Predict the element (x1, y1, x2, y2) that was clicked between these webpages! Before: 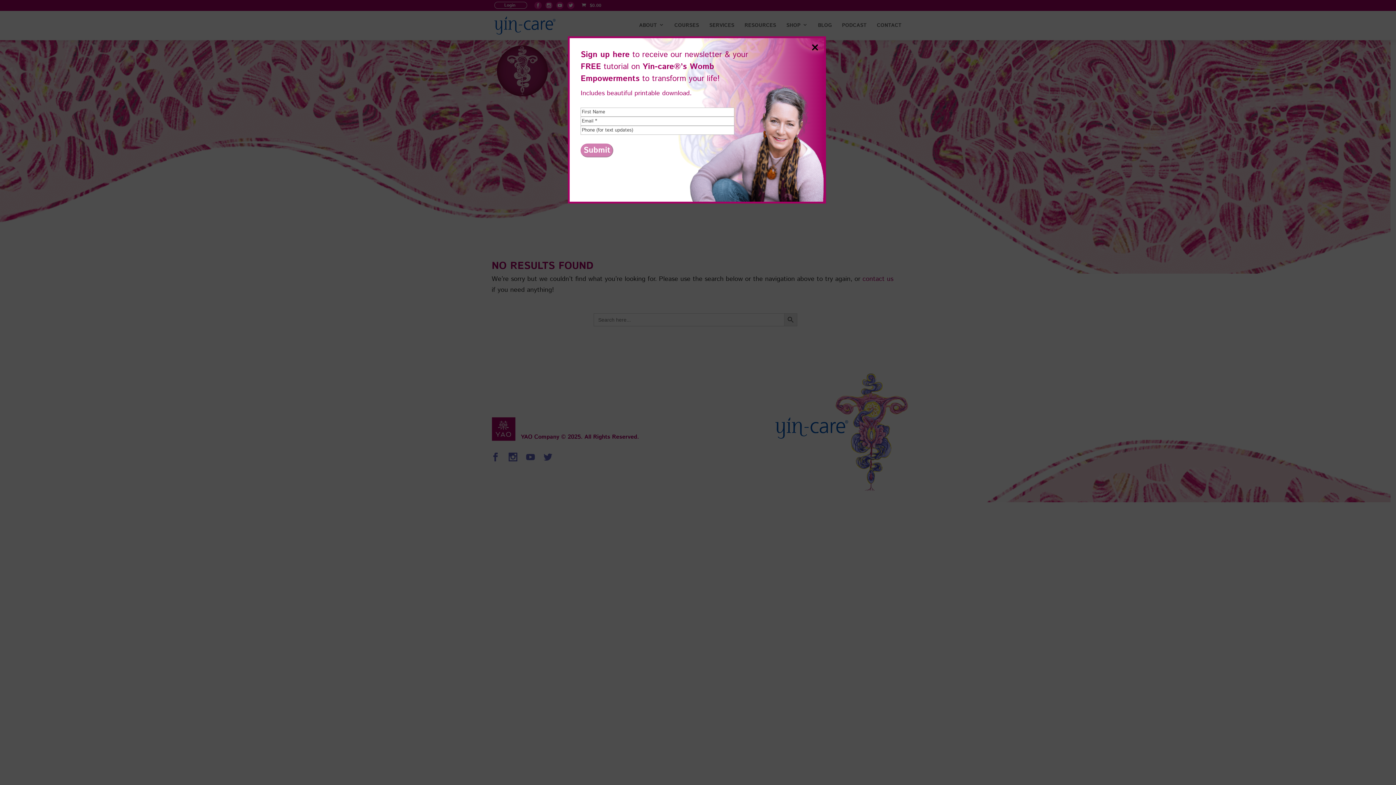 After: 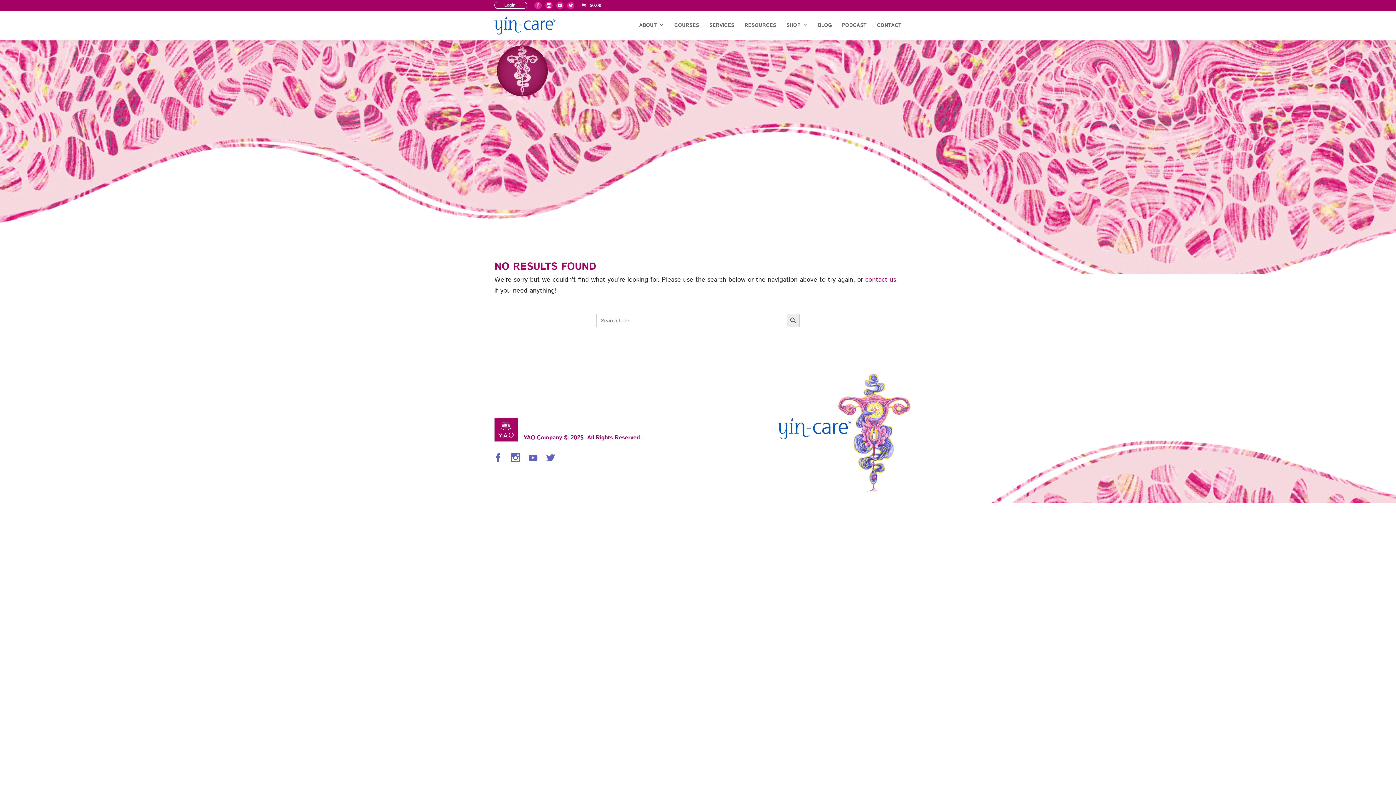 Action: label: Close bbox: (808, 44, 821, 51)